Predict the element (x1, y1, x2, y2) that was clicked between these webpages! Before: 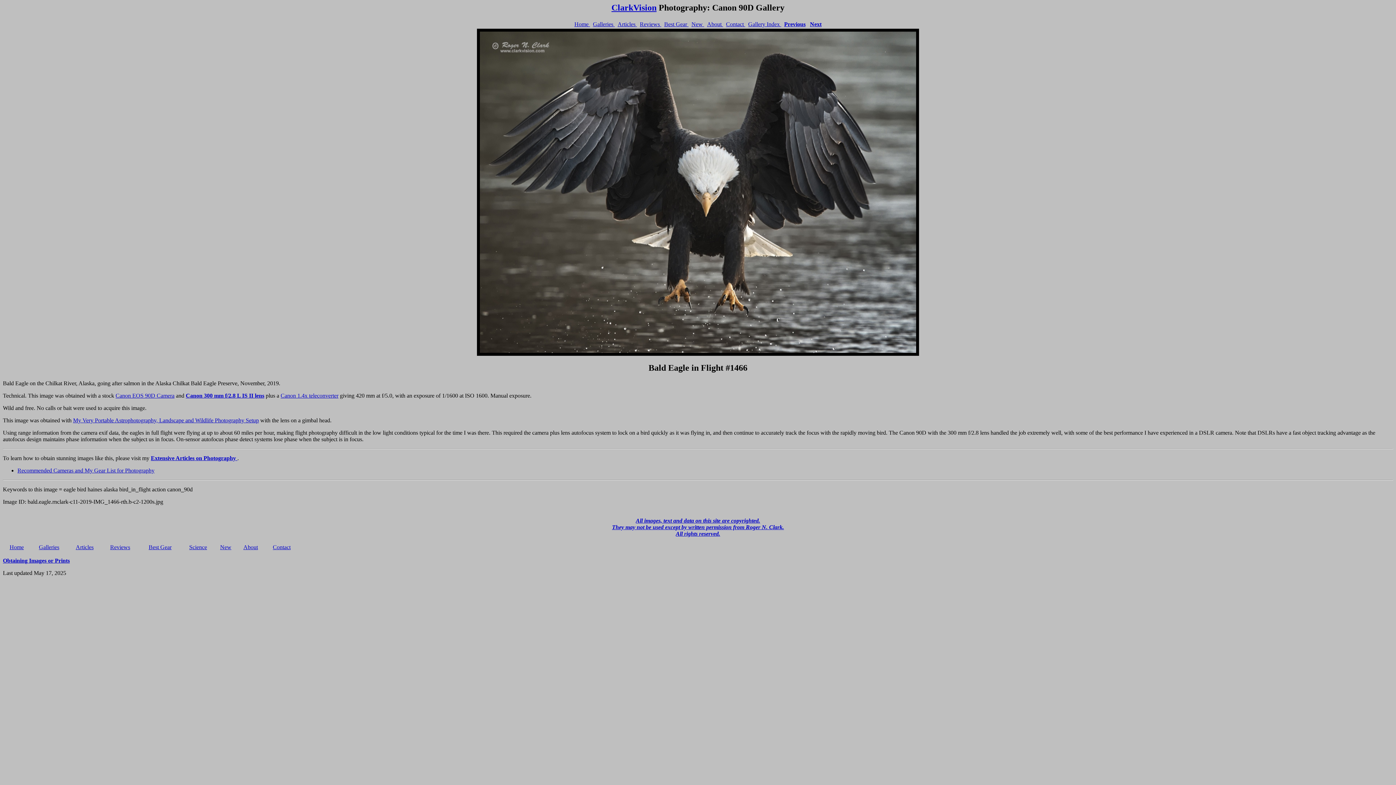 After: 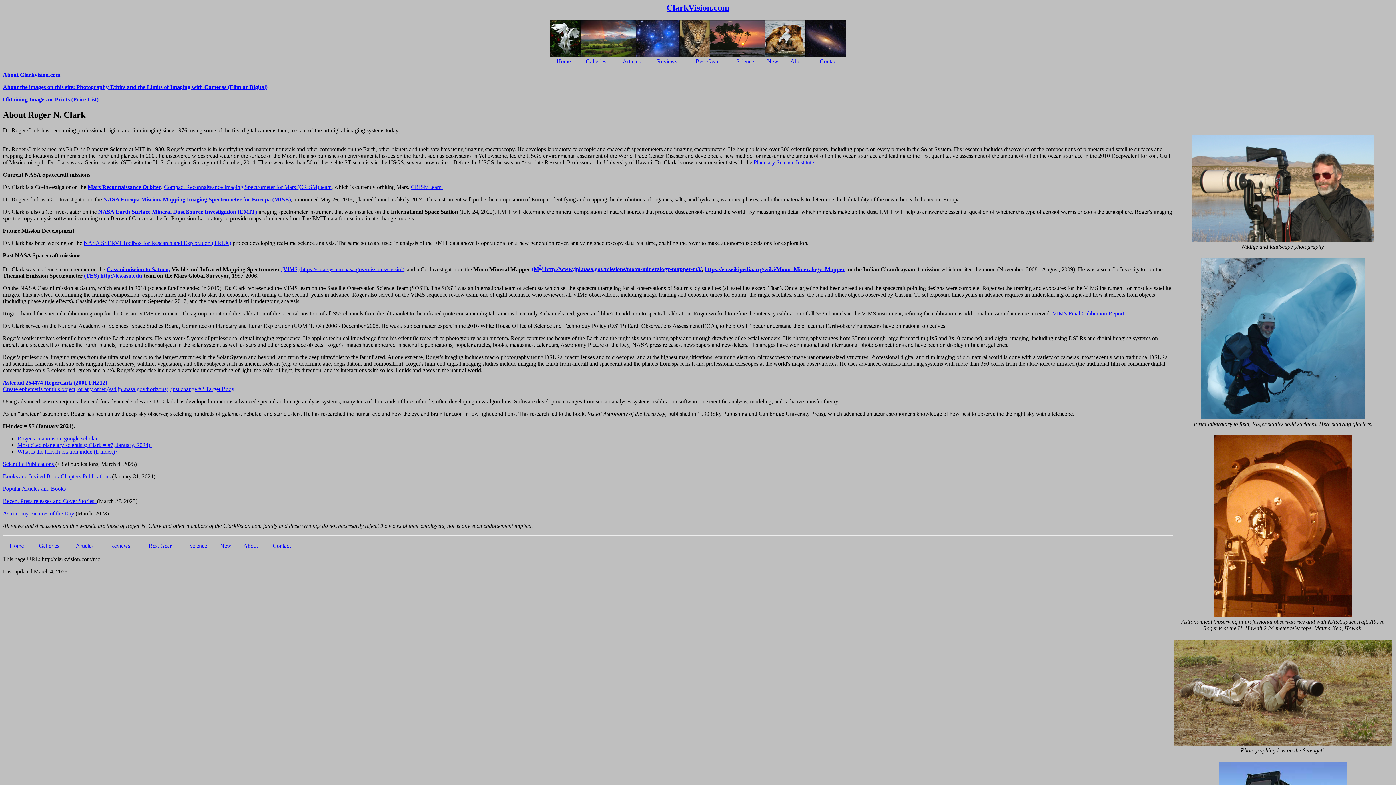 Action: bbox: (707, 21, 723, 27) label: About 